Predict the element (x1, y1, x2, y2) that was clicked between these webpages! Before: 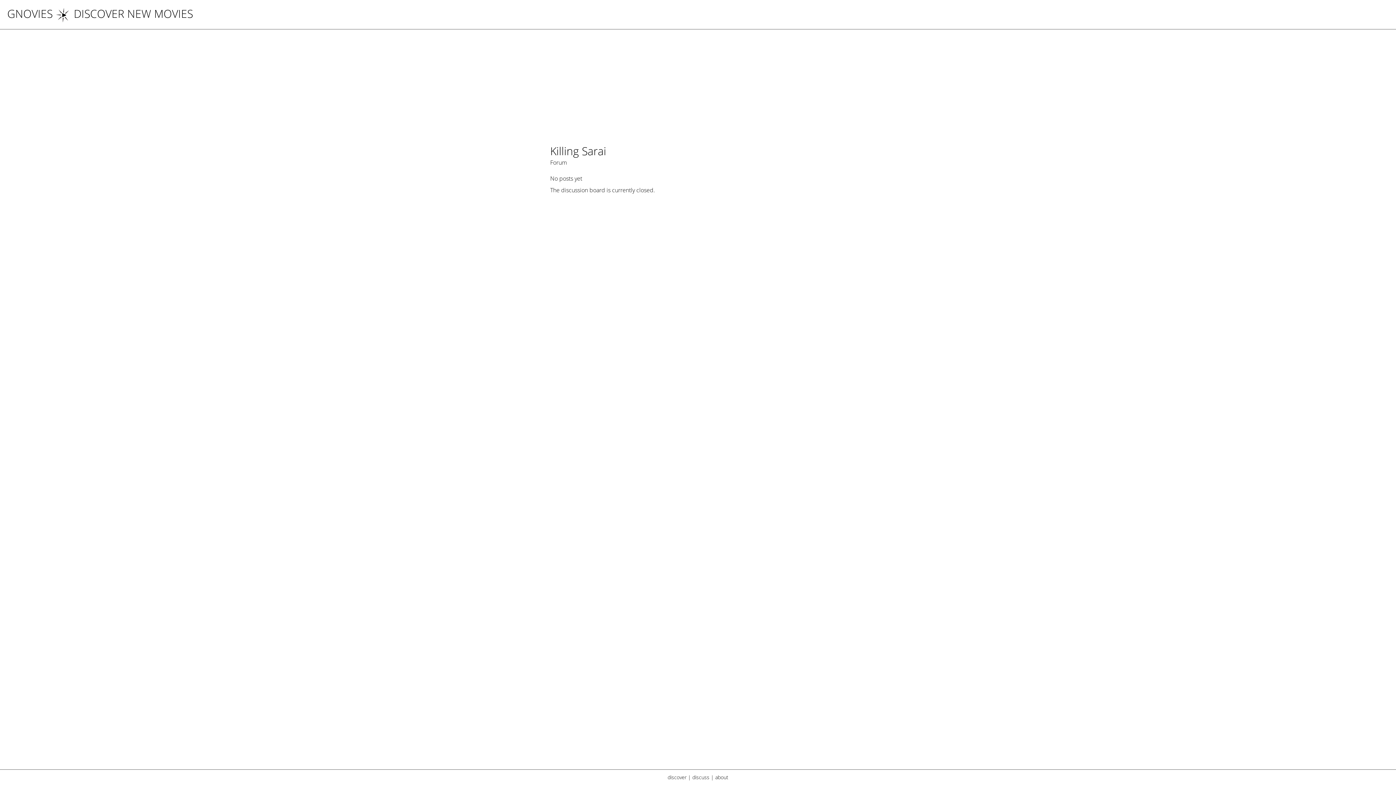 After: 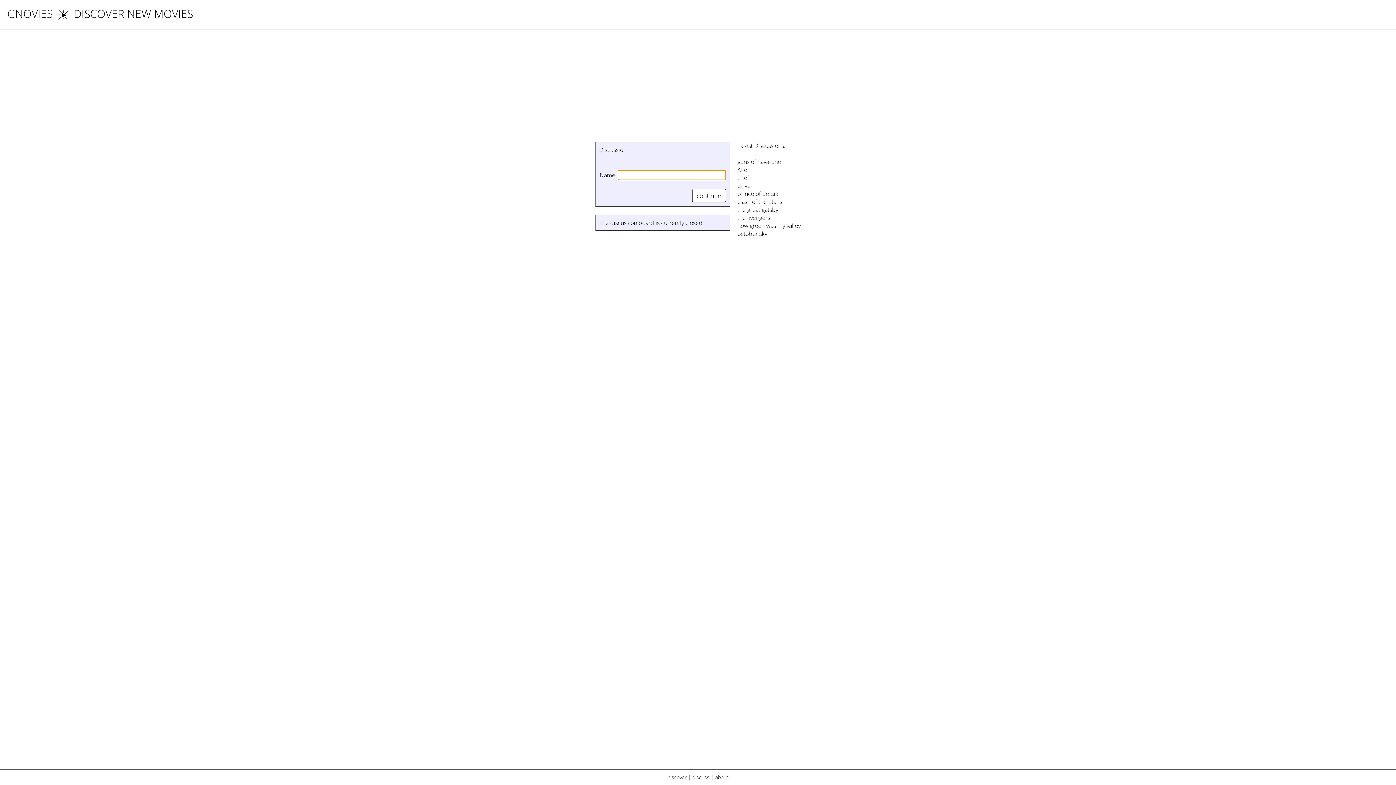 Action: bbox: (692, 774, 709, 781) label: discuss